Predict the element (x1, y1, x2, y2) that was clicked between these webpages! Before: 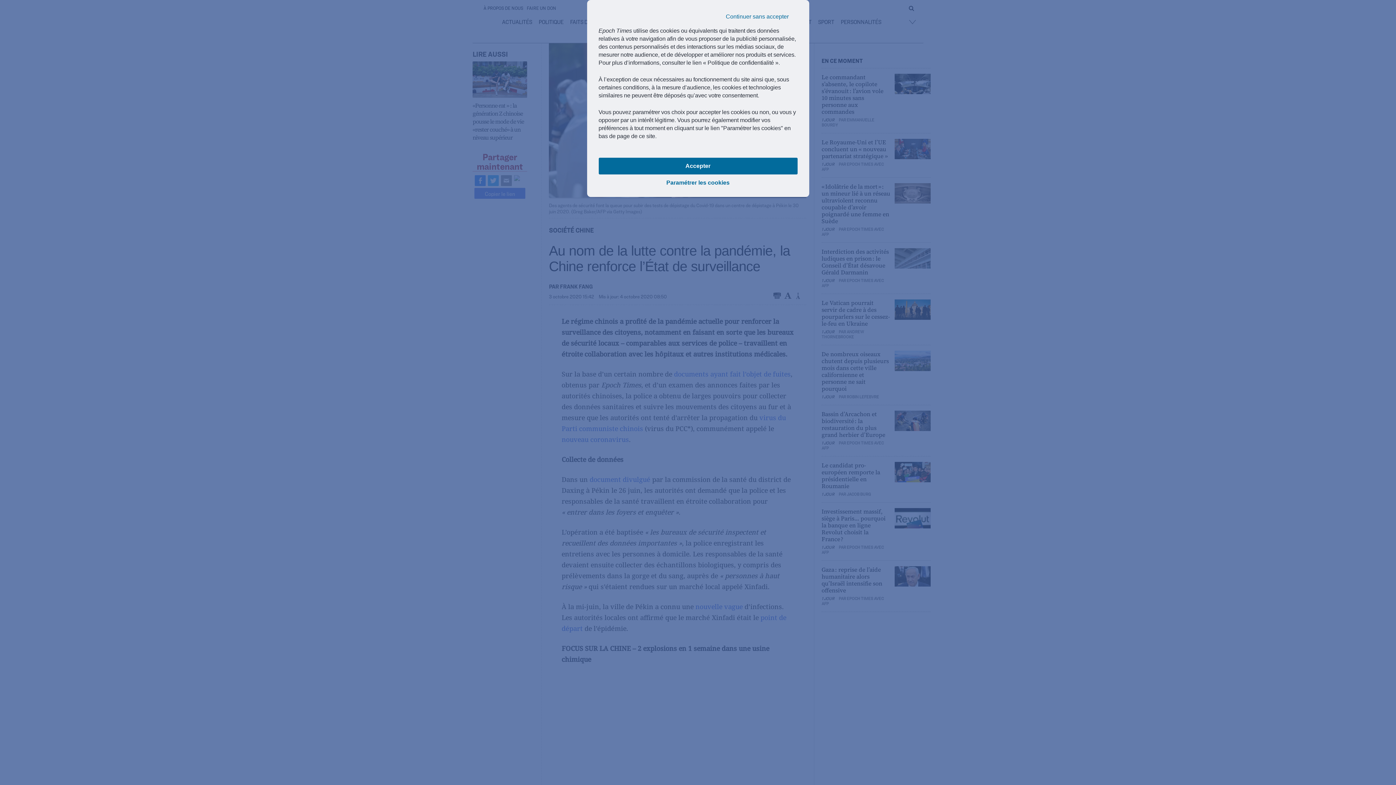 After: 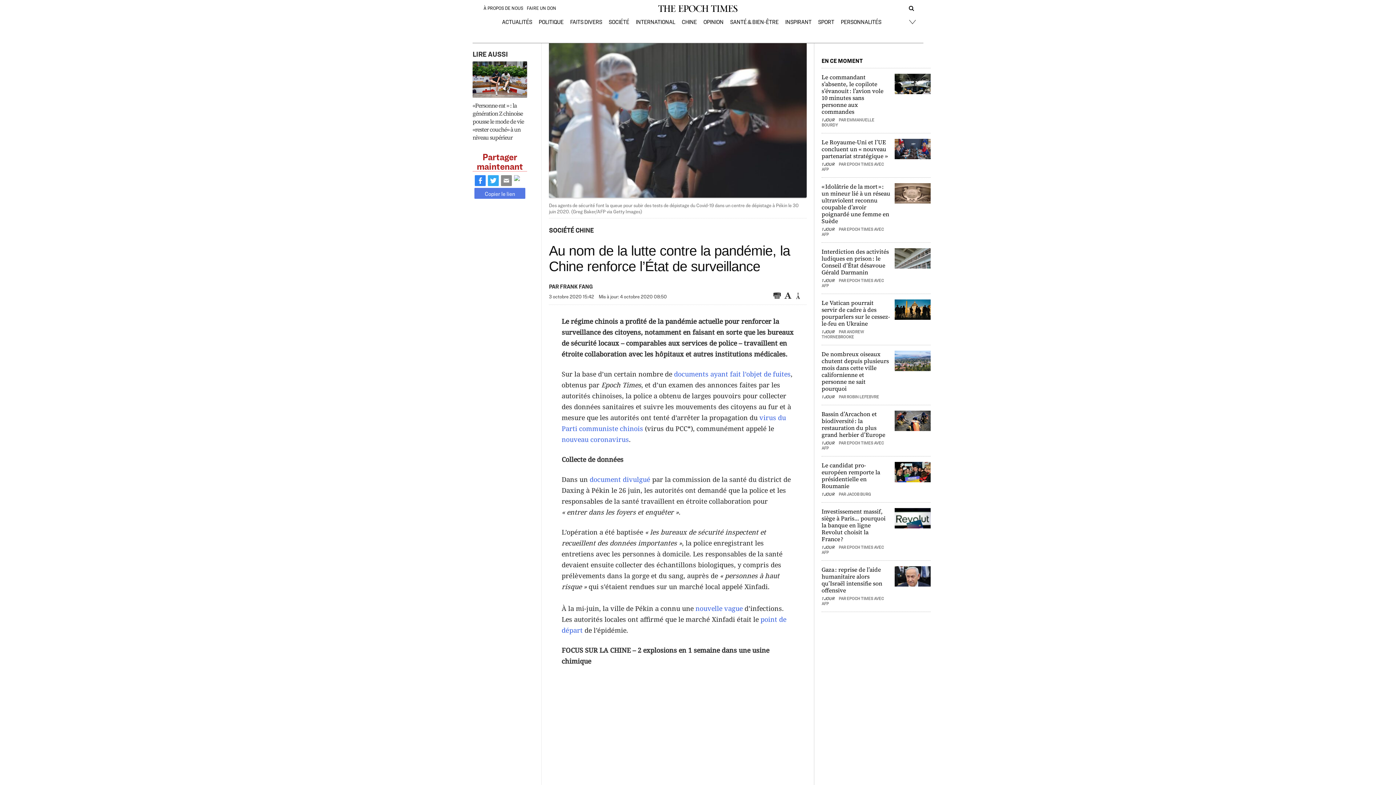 Action: bbox: (598, 157, 797, 174) label: Accepter